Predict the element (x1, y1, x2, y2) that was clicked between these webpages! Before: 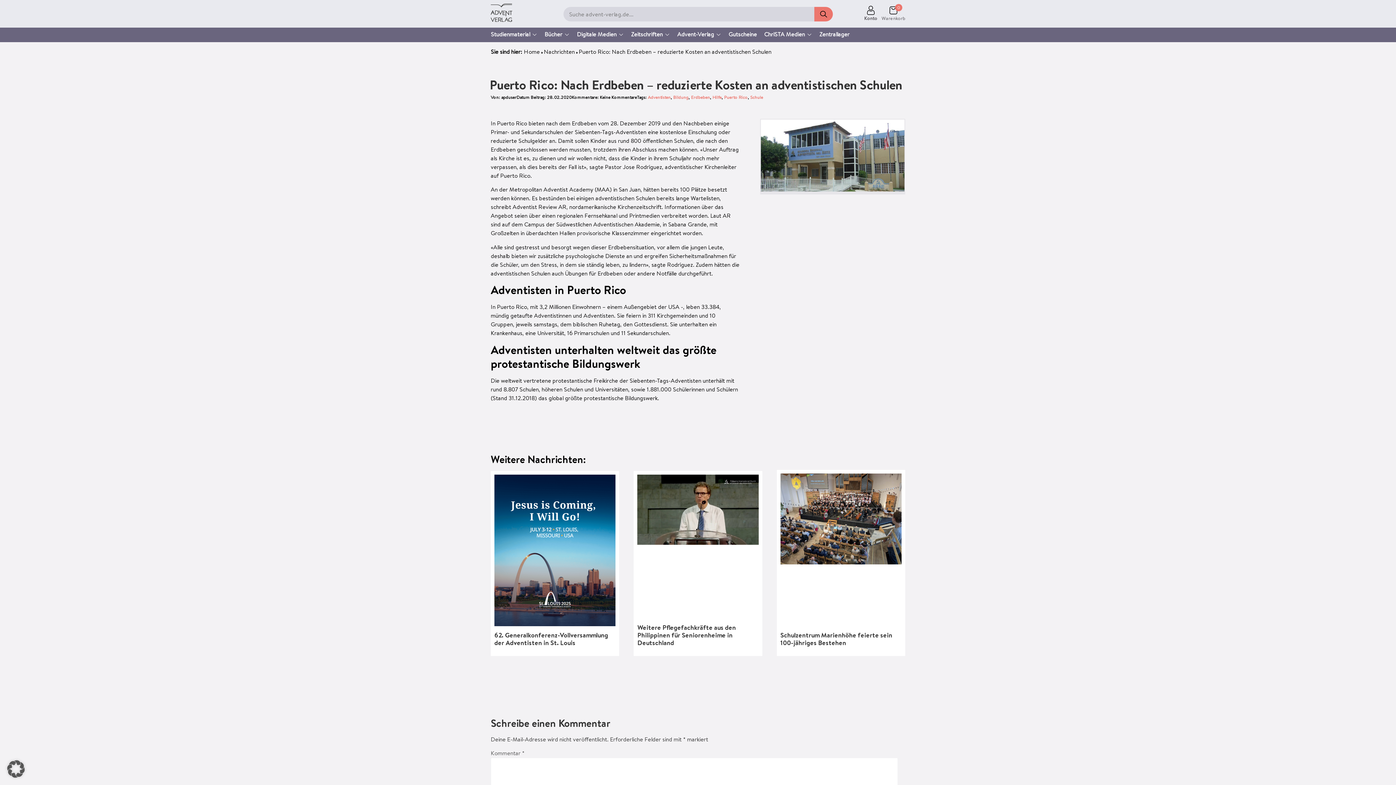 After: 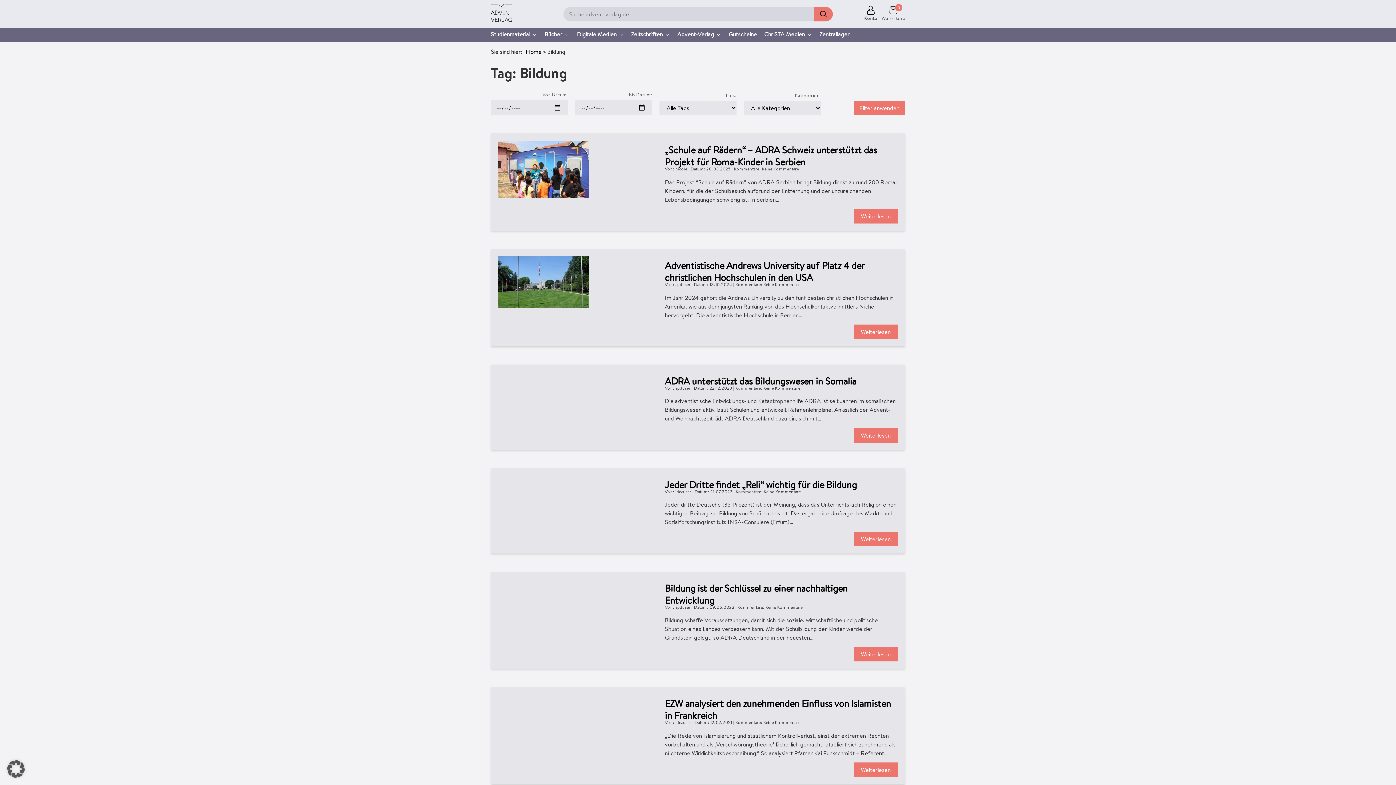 Action: bbox: (673, 94, 688, 100) label: Bildung